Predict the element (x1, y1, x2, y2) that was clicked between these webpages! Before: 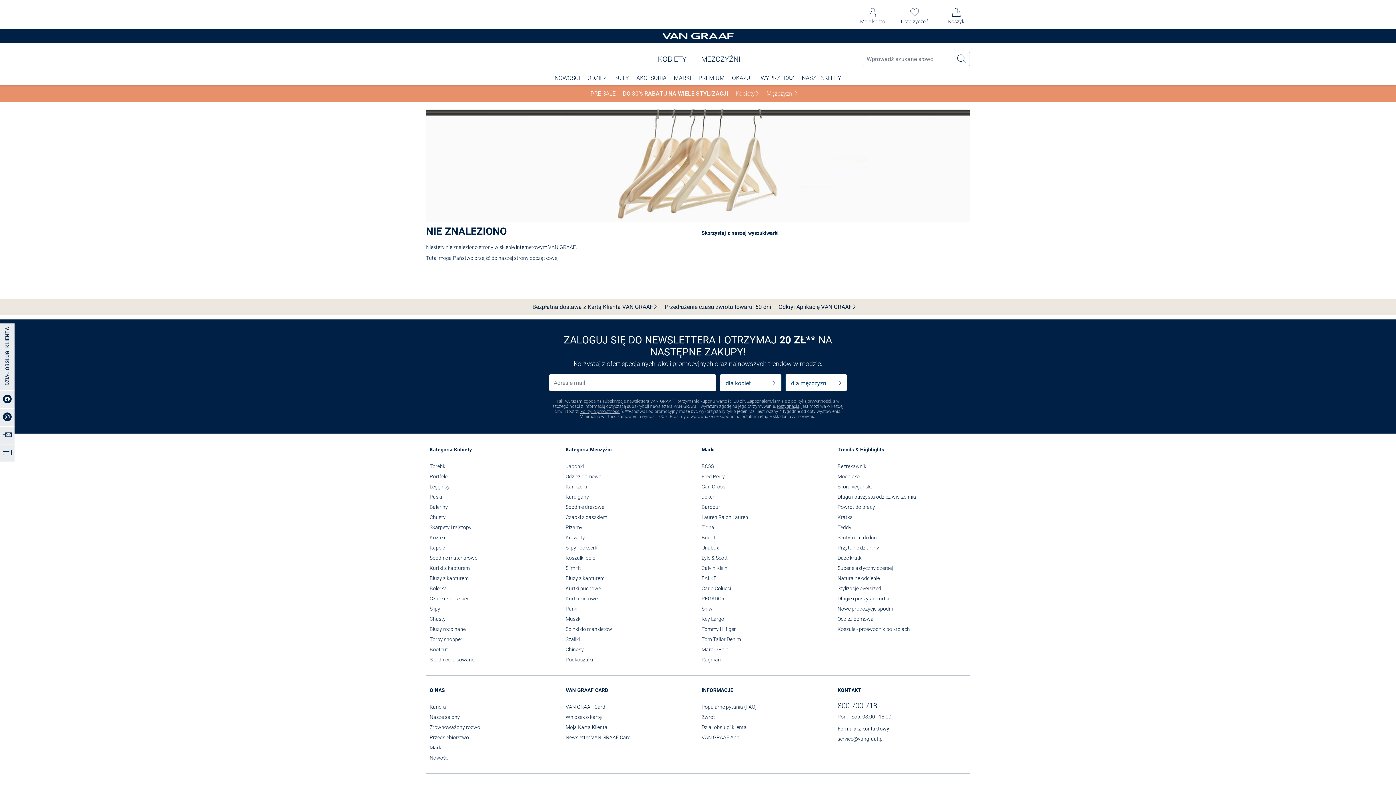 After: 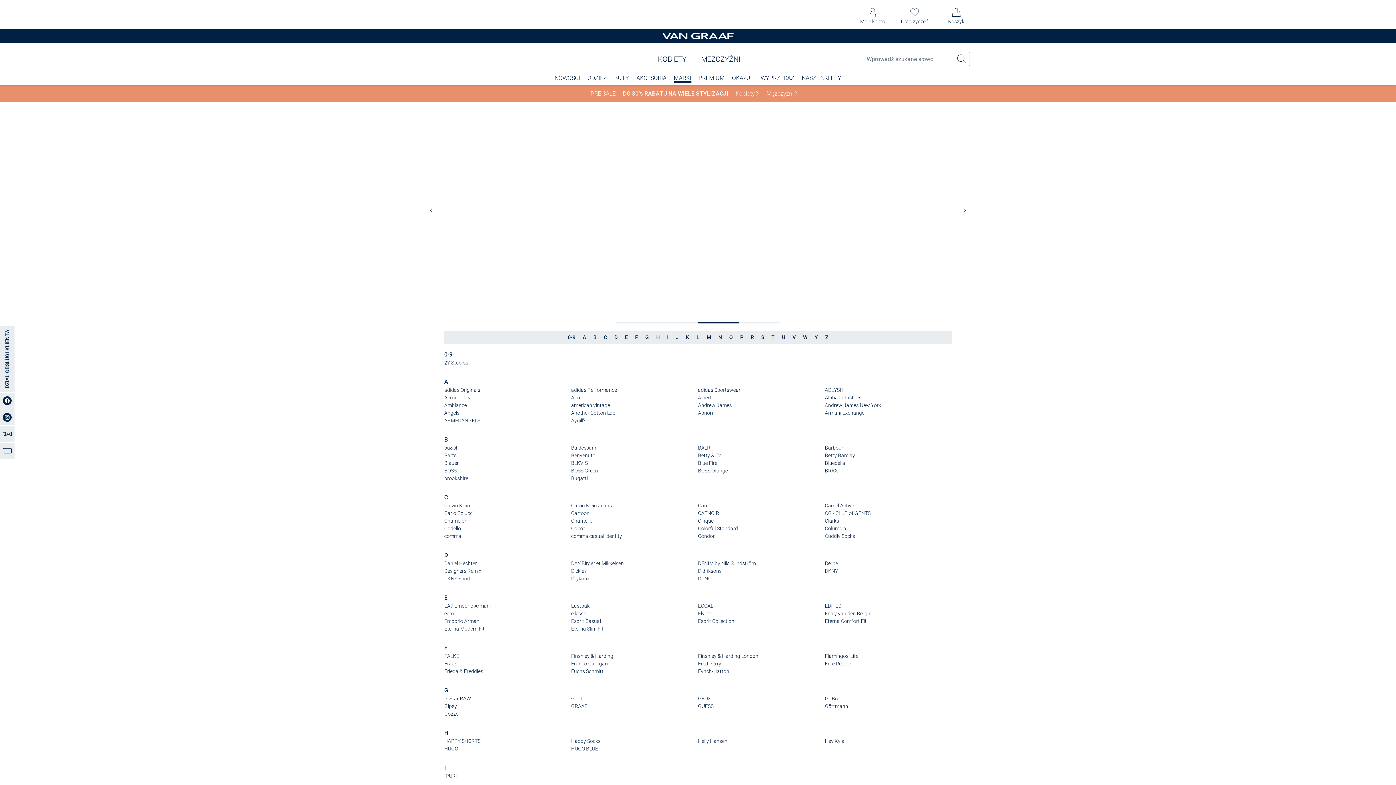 Action: label: MARKI bbox: (674, 74, 691, 81)